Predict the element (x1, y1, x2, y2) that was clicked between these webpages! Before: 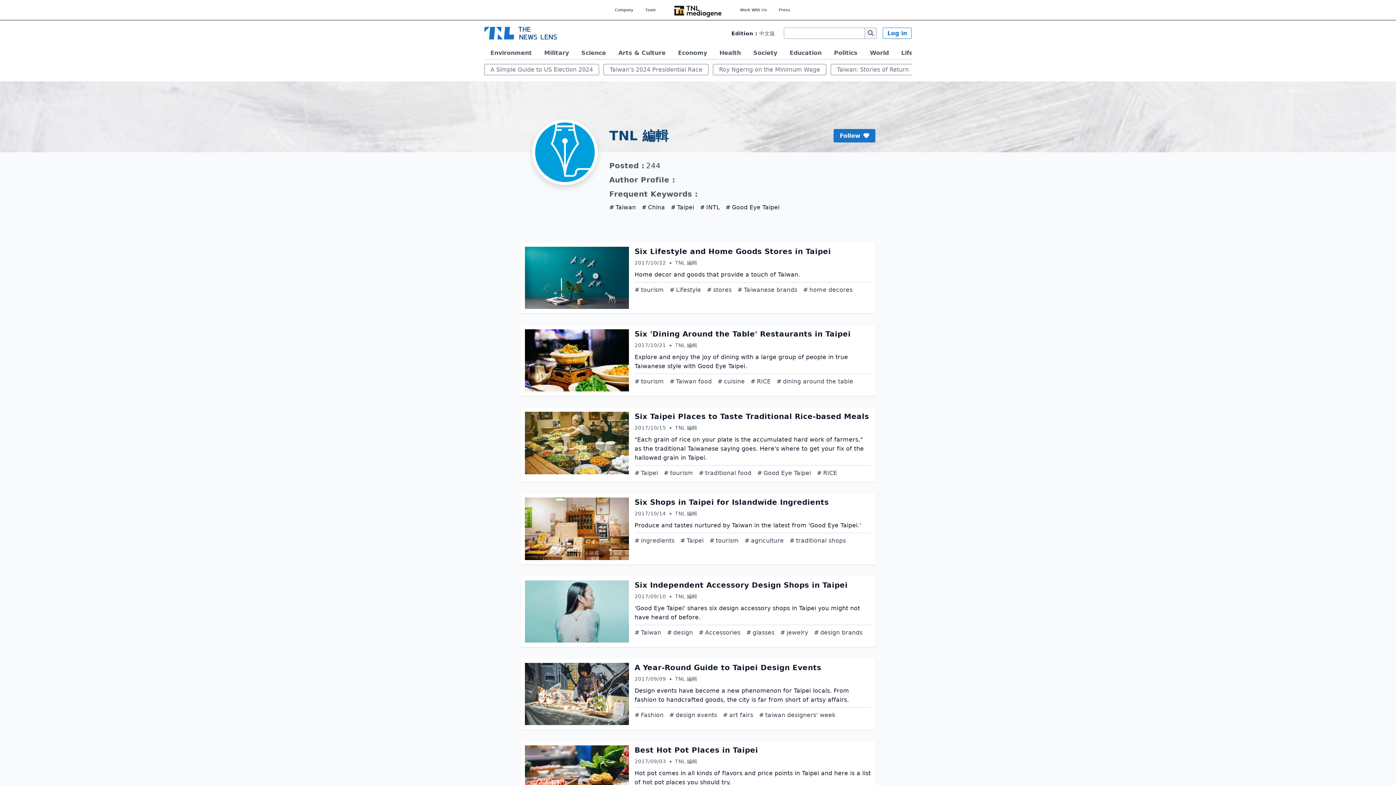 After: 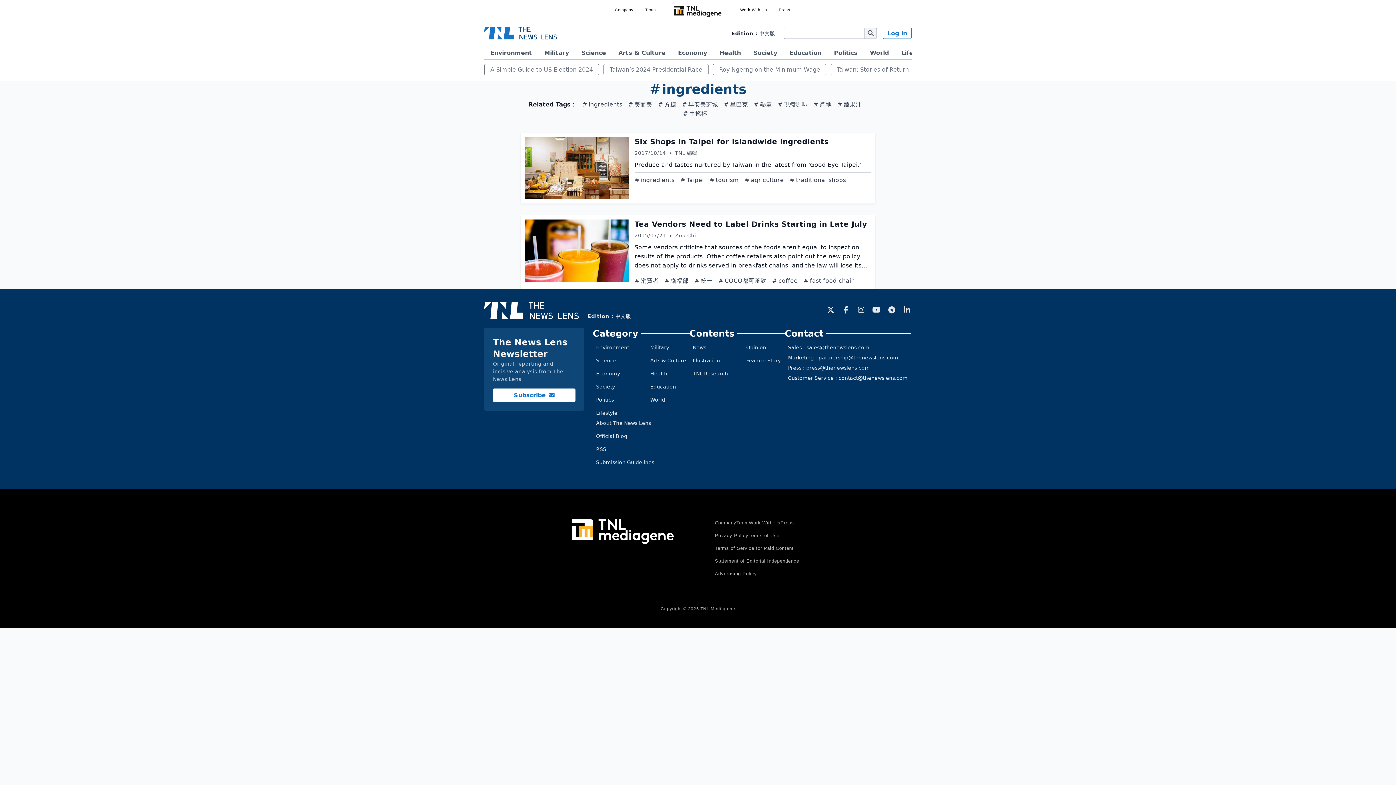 Action: bbox: (634, 654, 674, 664) label: ingredients